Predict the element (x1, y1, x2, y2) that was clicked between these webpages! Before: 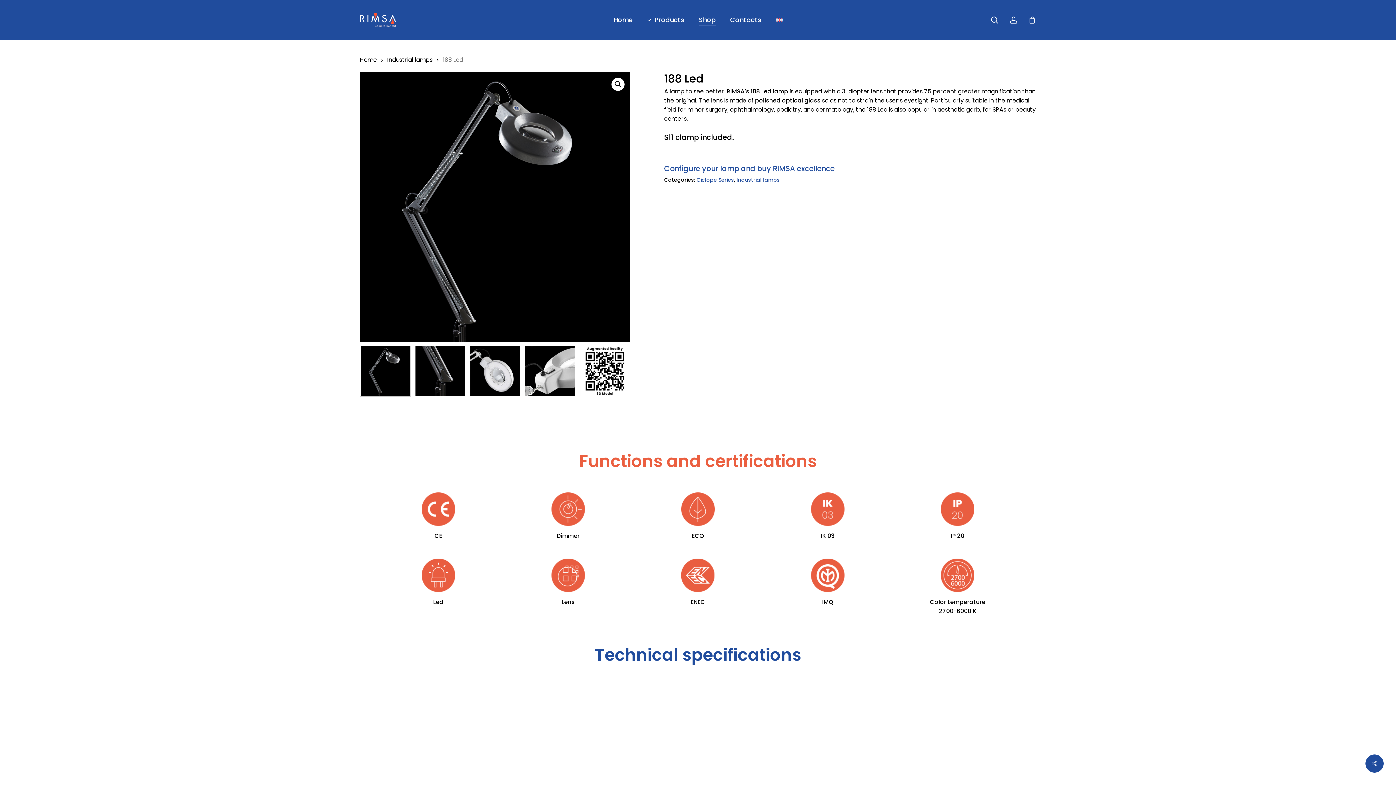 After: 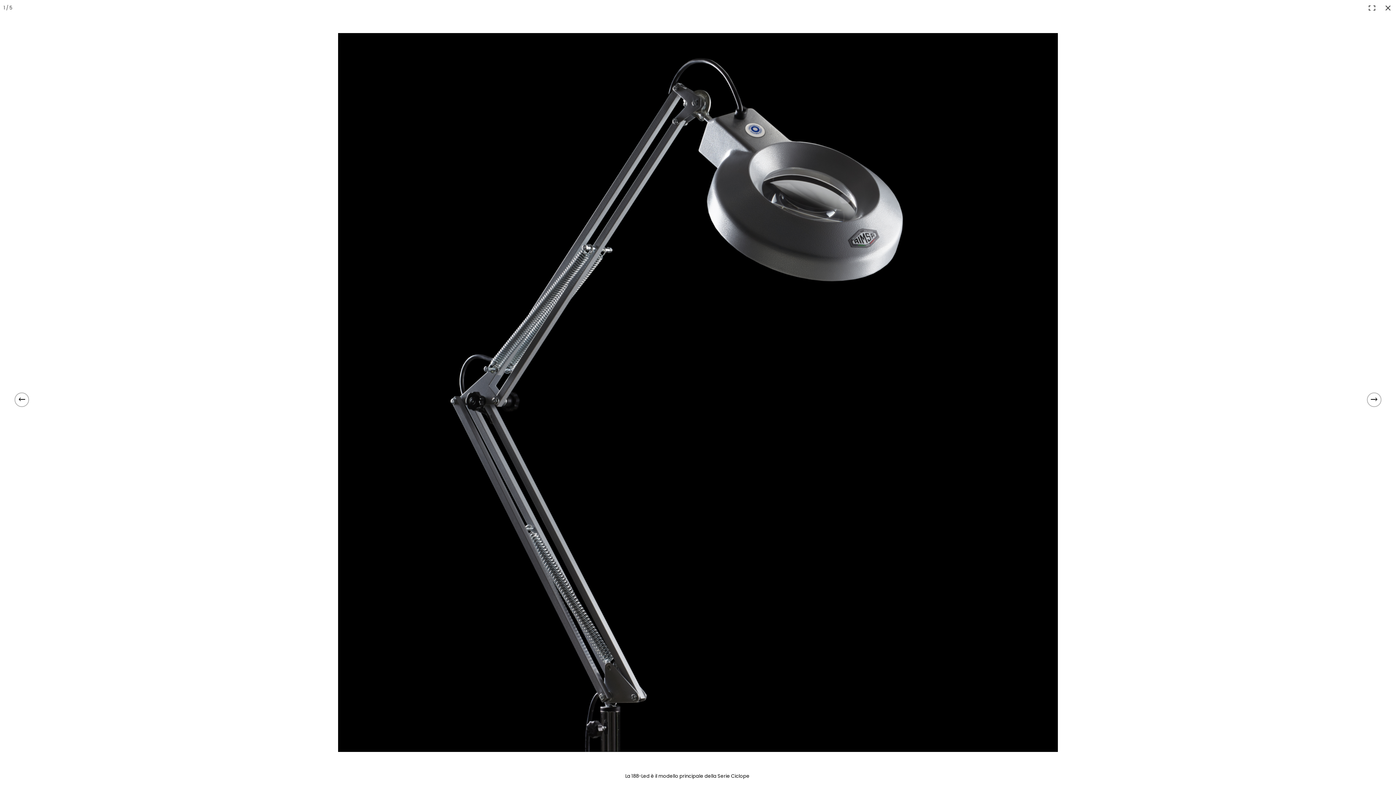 Action: label: View full-screen image gallery bbox: (611, 77, 624, 90)